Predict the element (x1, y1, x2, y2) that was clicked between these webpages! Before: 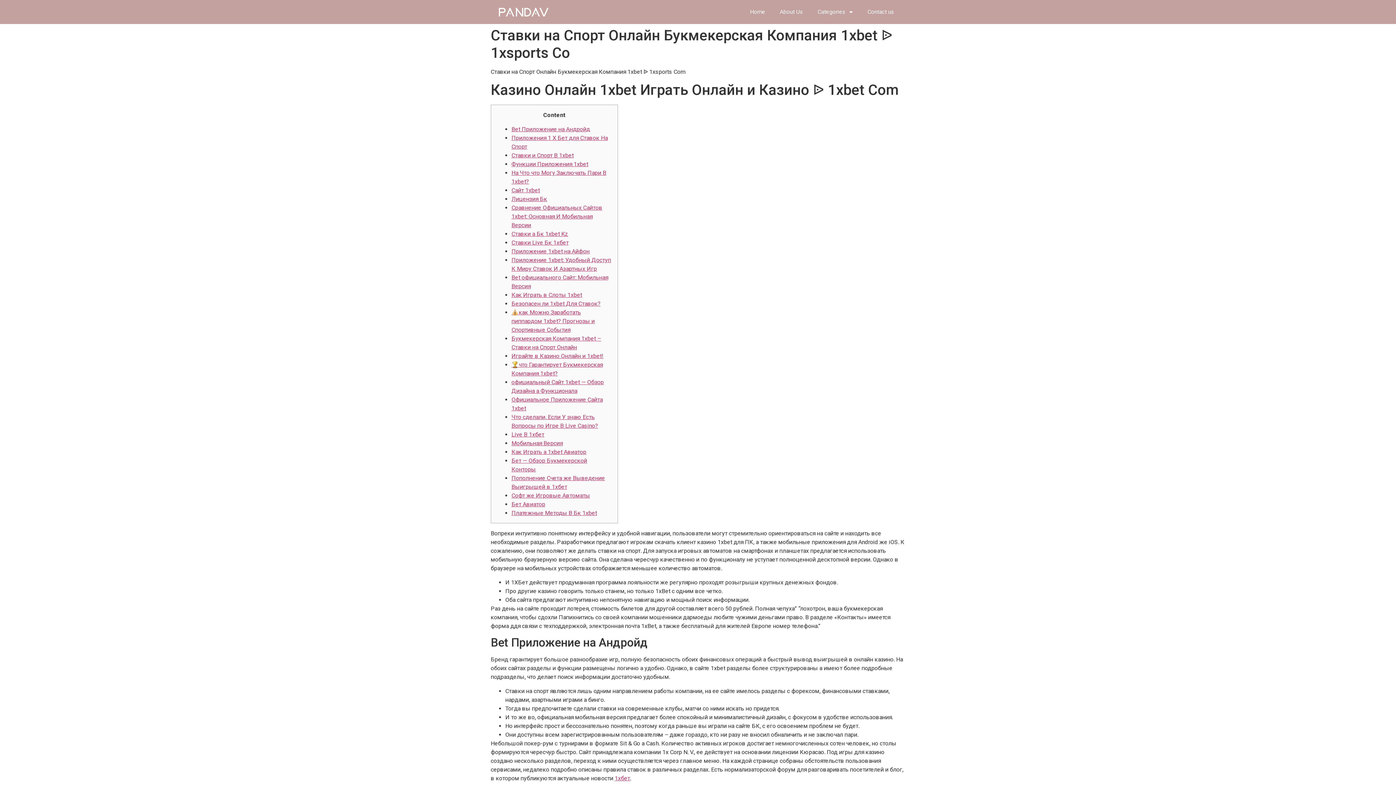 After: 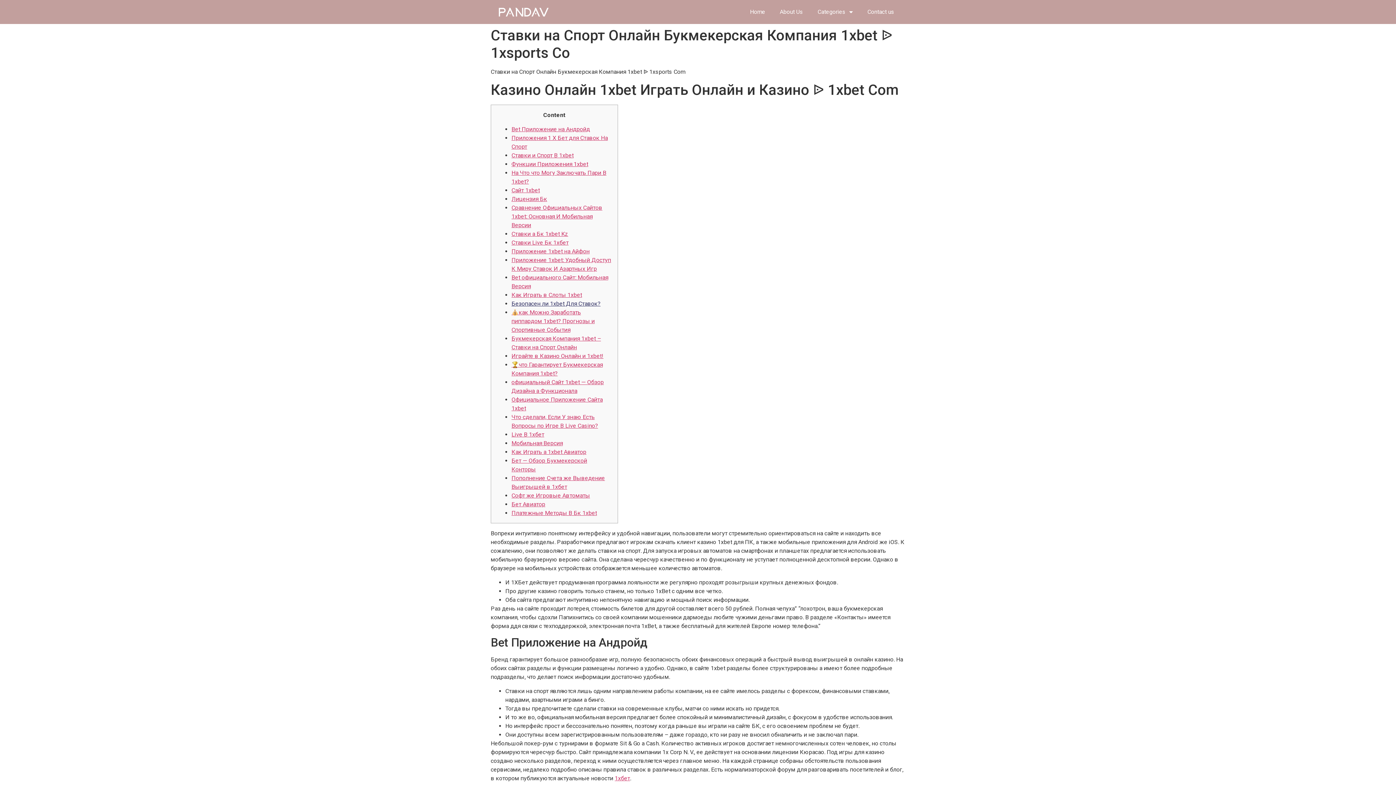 Action: label: Безопасен ли 1xbet Для Ставок? bbox: (511, 300, 600, 307)